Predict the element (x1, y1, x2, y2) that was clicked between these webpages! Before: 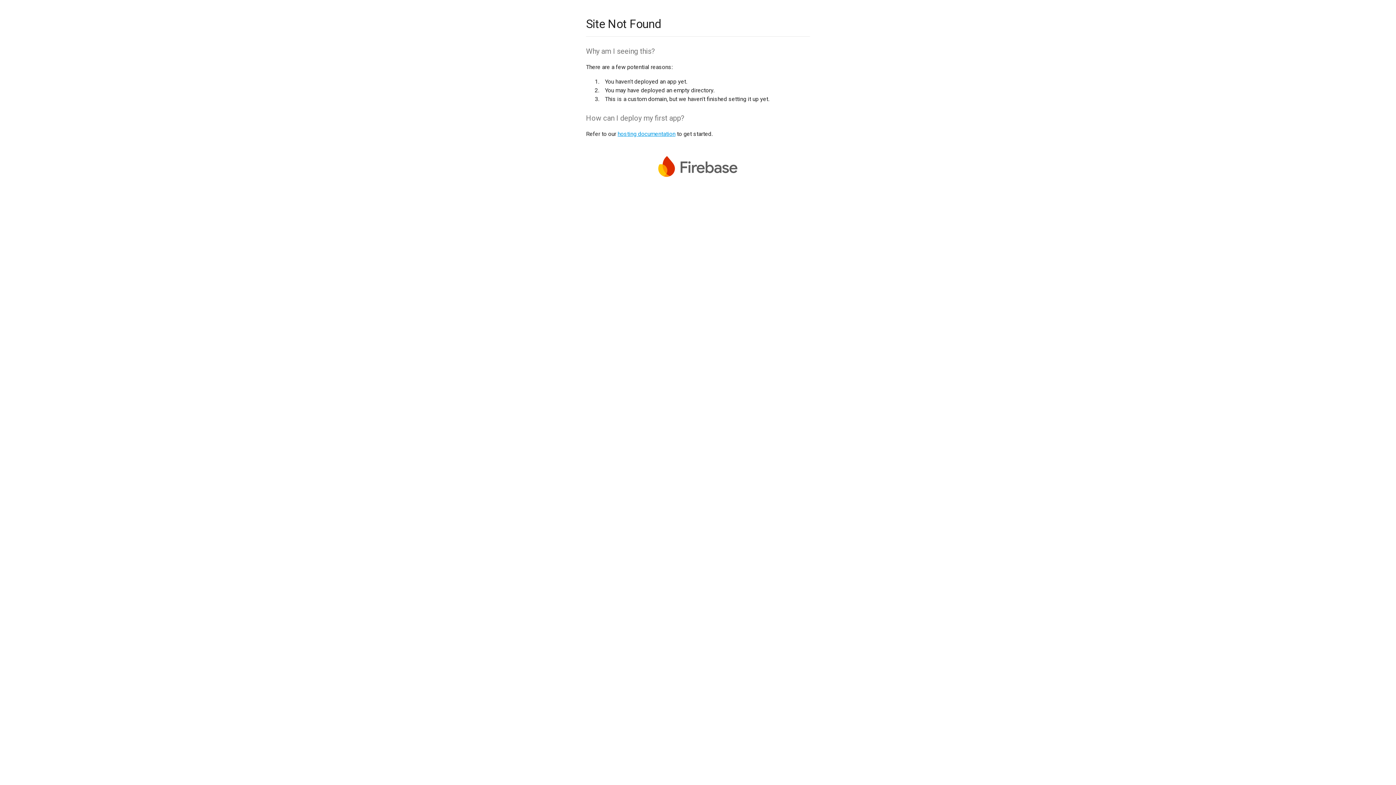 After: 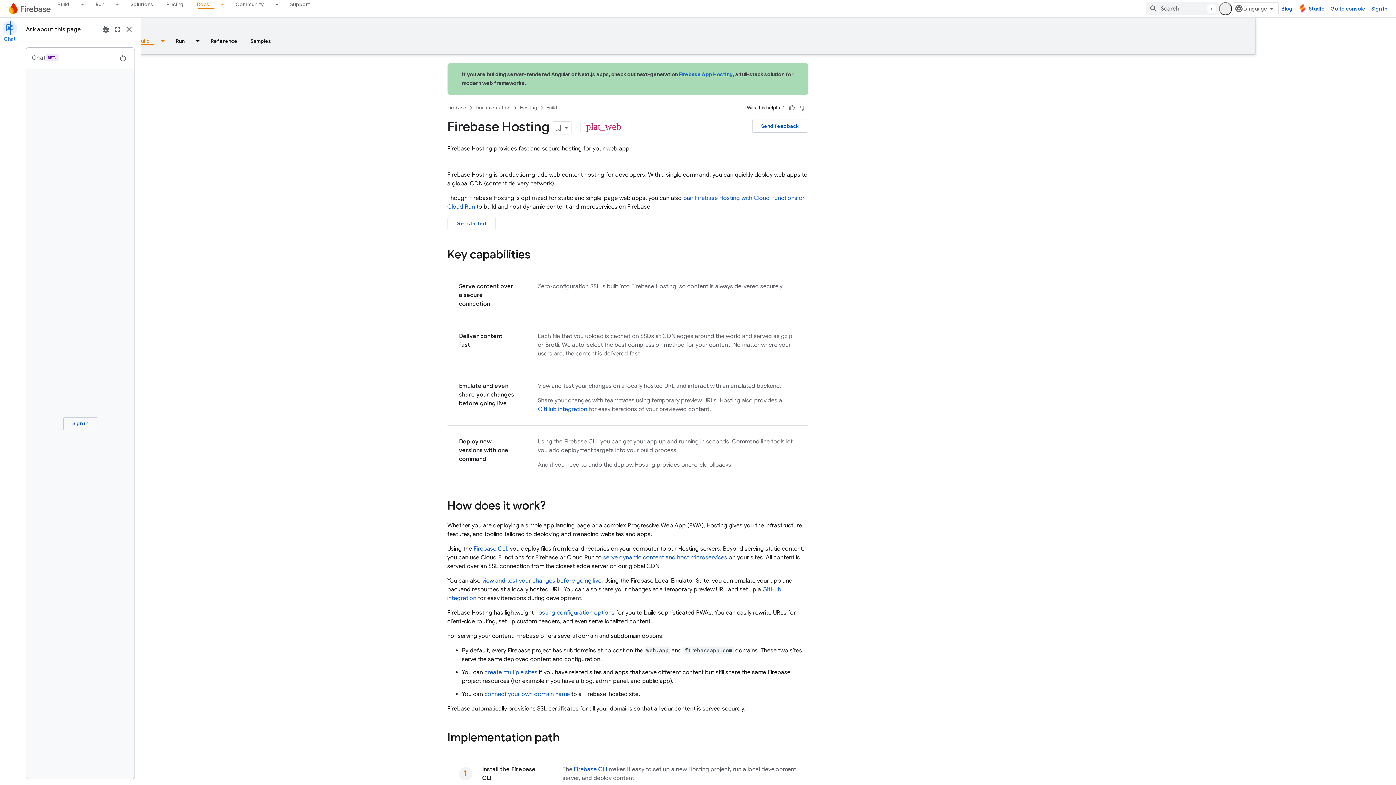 Action: label: hosting documentation bbox: (617, 130, 675, 137)